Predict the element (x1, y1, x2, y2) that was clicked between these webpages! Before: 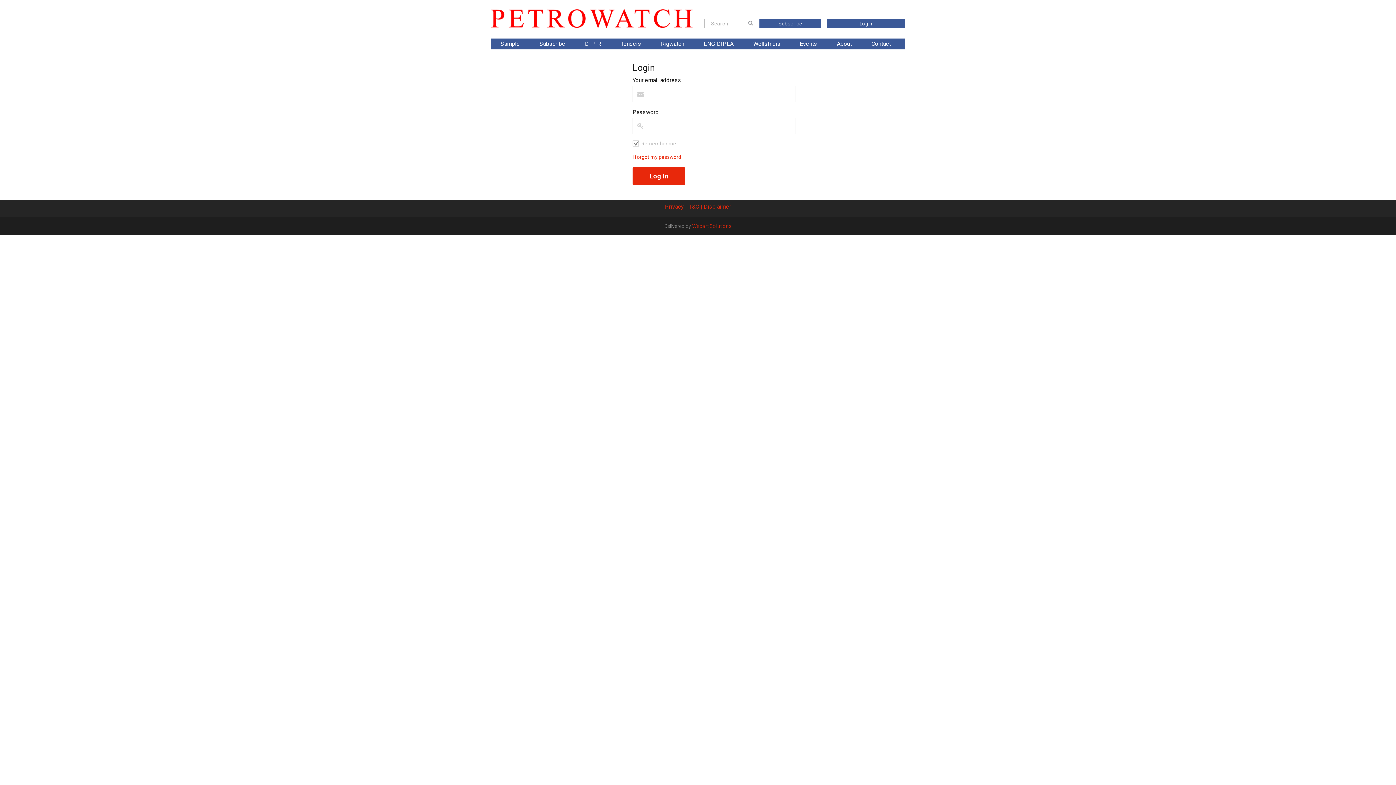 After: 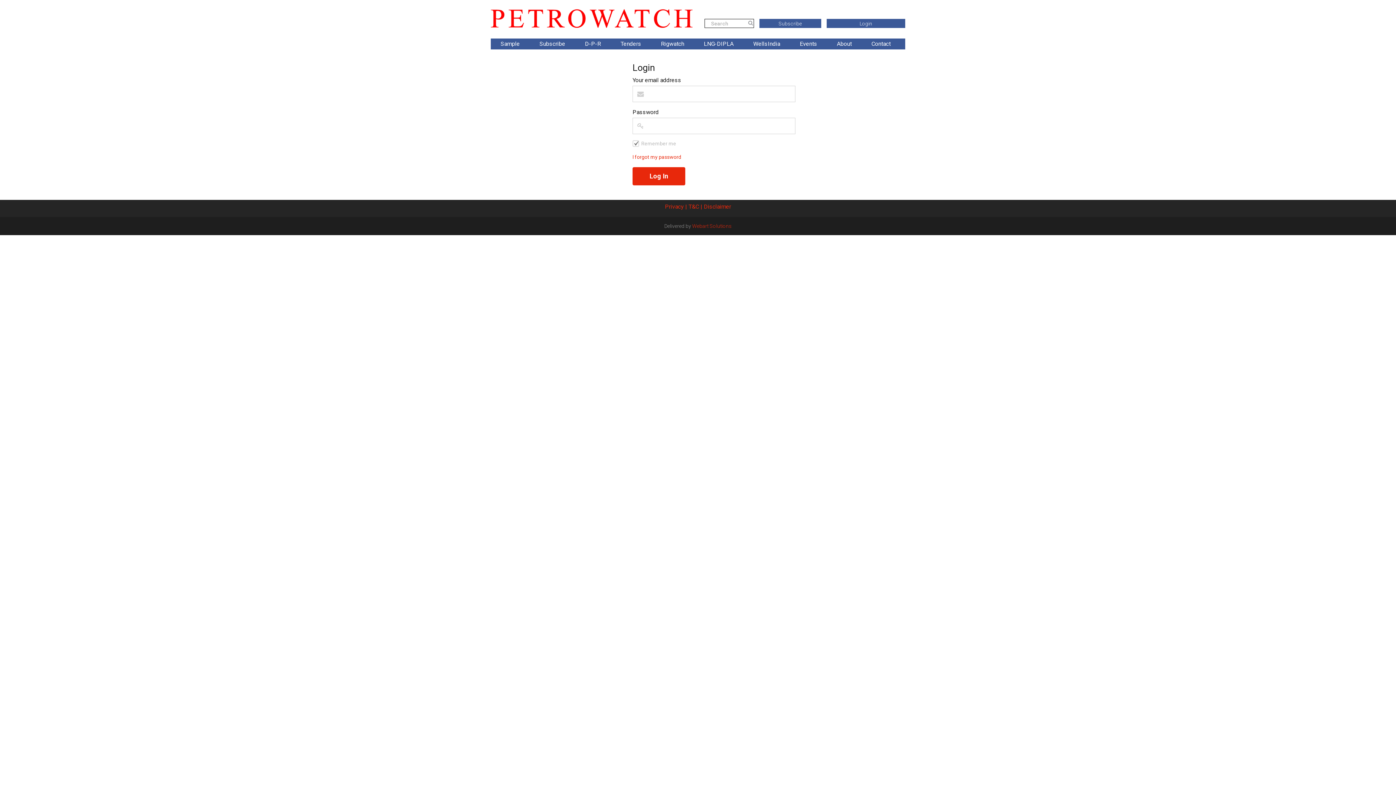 Action: bbox: (692, 223, 732, 229) label: Webart Solutions